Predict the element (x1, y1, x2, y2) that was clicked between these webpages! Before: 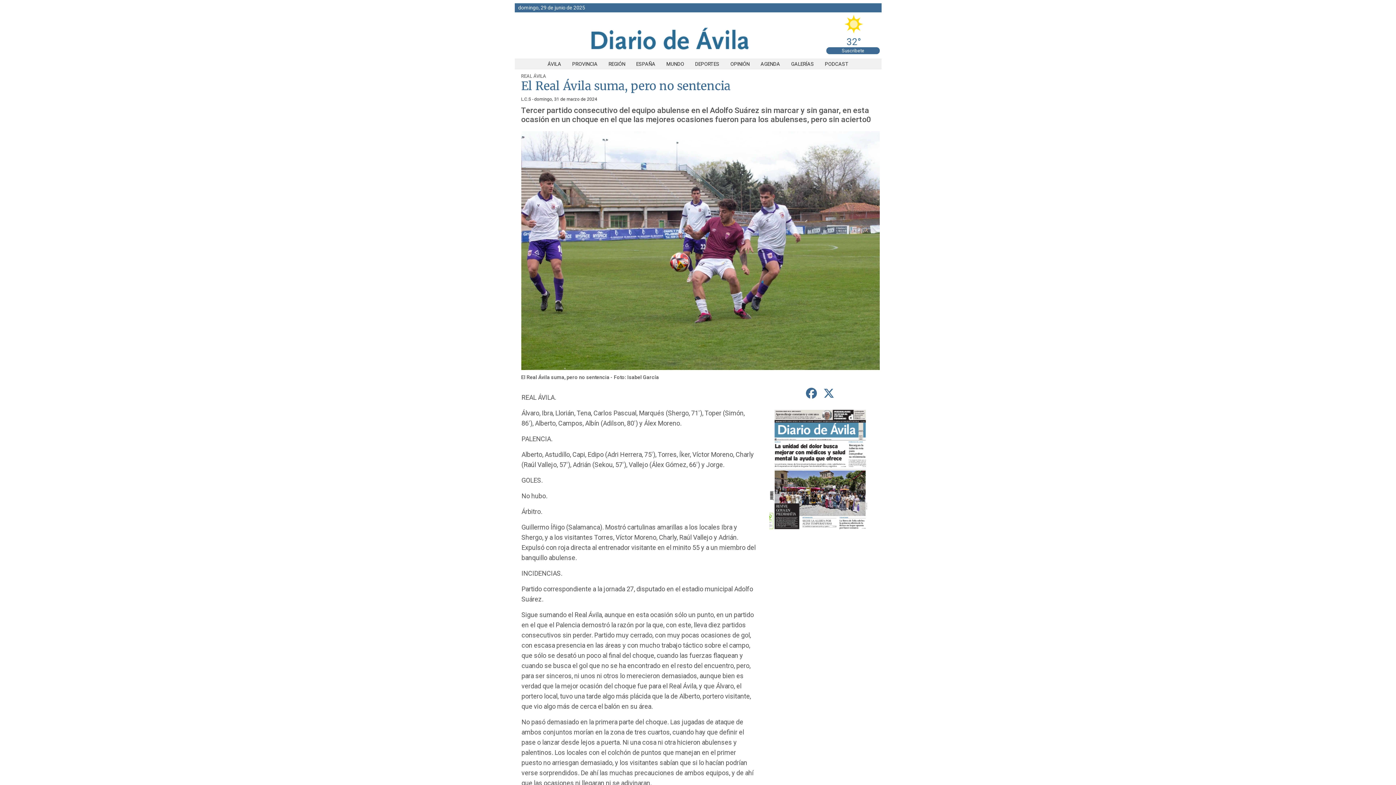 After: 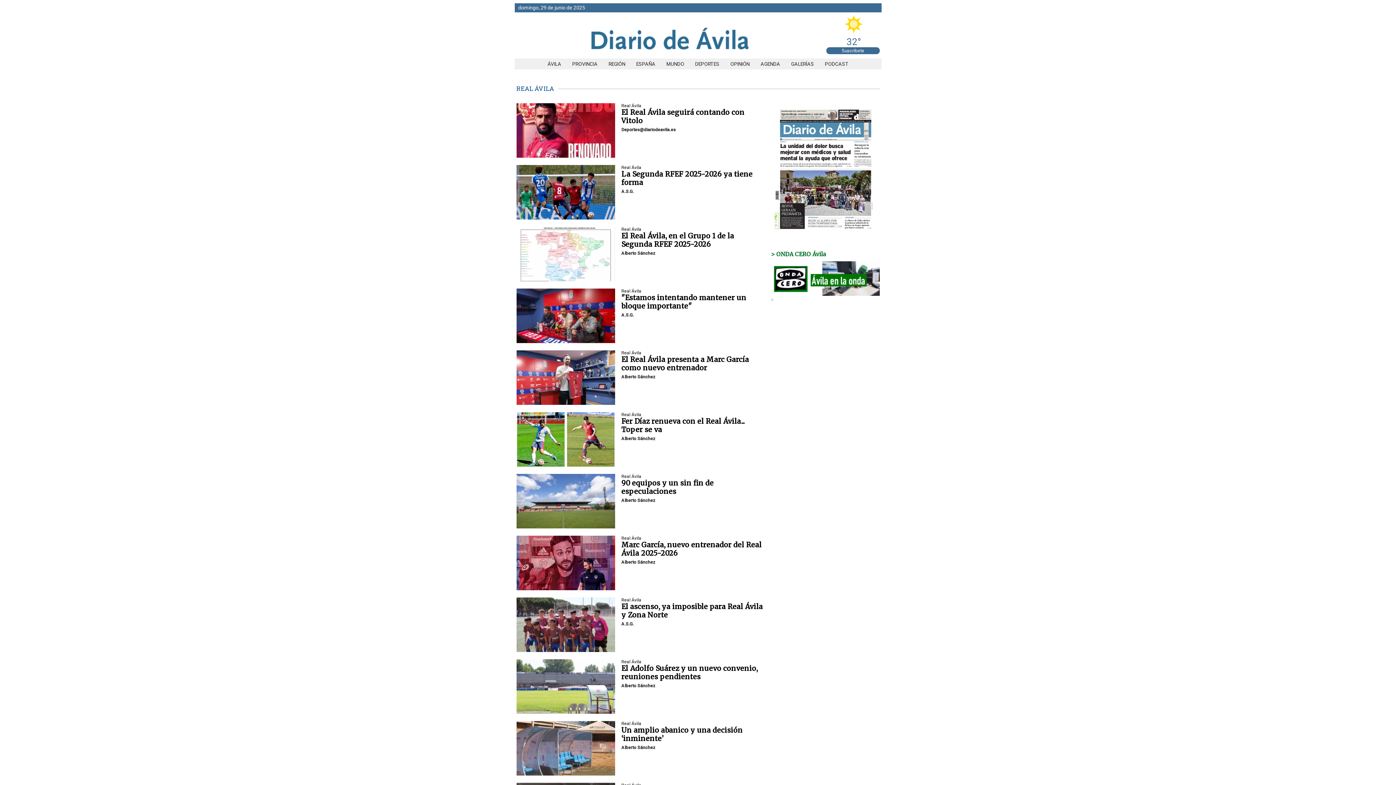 Action: label: REAL ÁVILA bbox: (521, 73, 546, 78)